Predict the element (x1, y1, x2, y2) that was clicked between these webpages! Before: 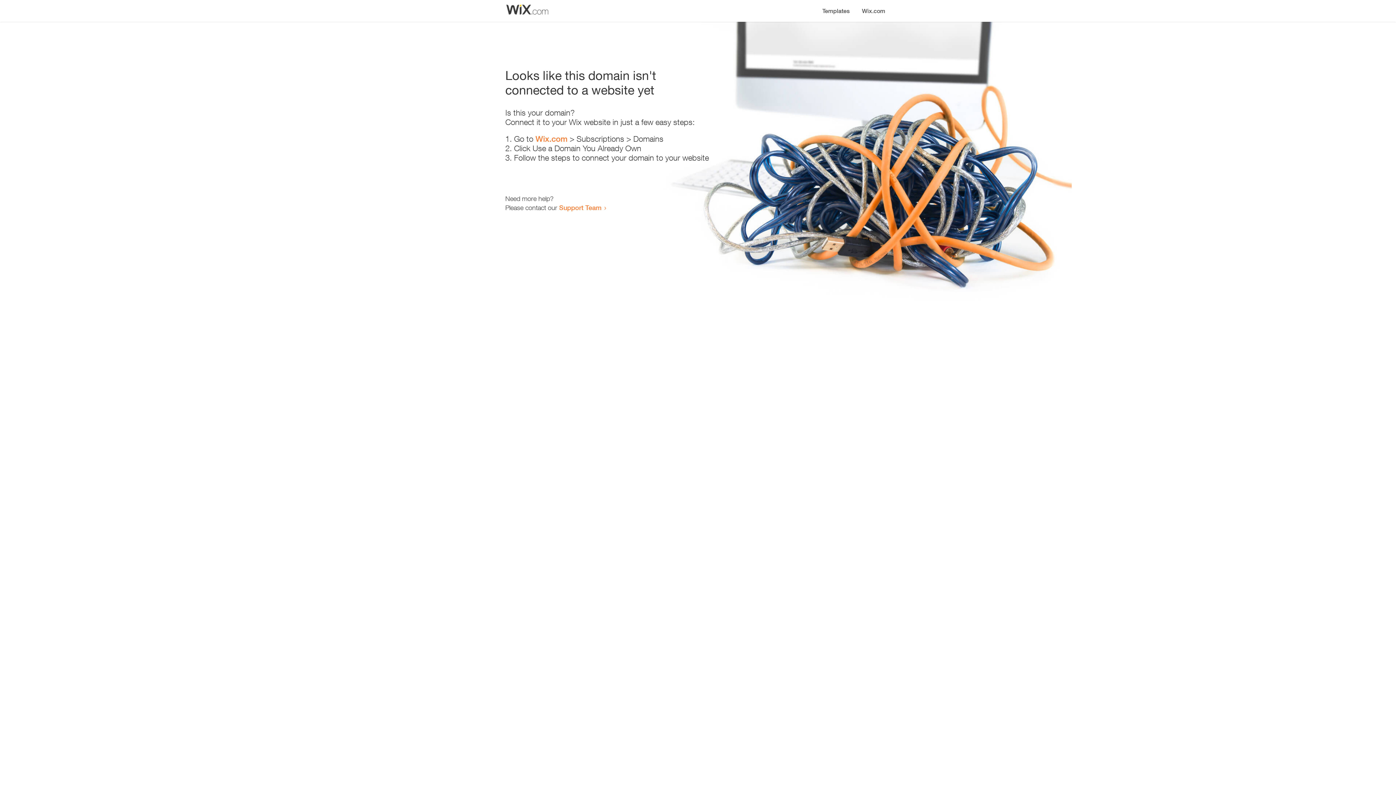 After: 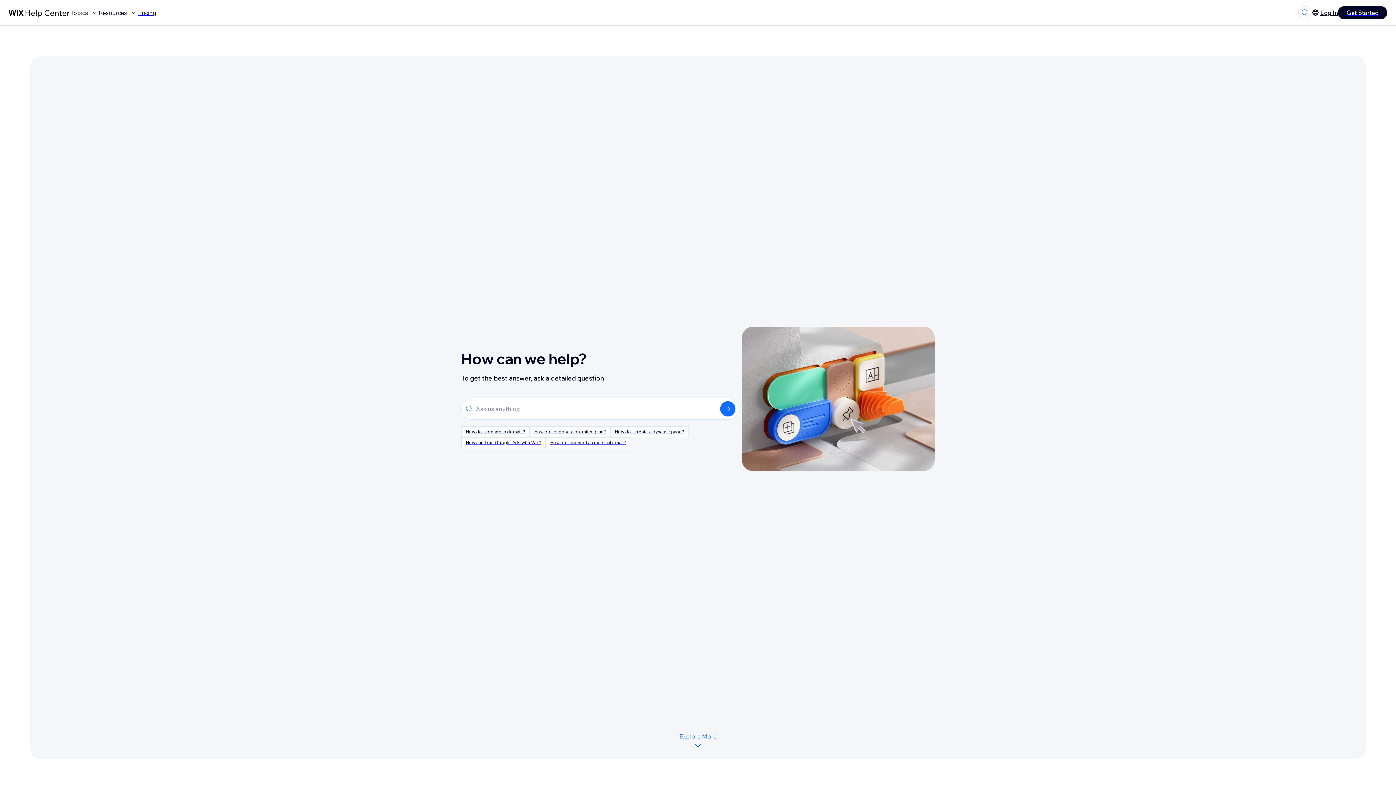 Action: label: Support Team bbox: (559, 203, 601, 211)